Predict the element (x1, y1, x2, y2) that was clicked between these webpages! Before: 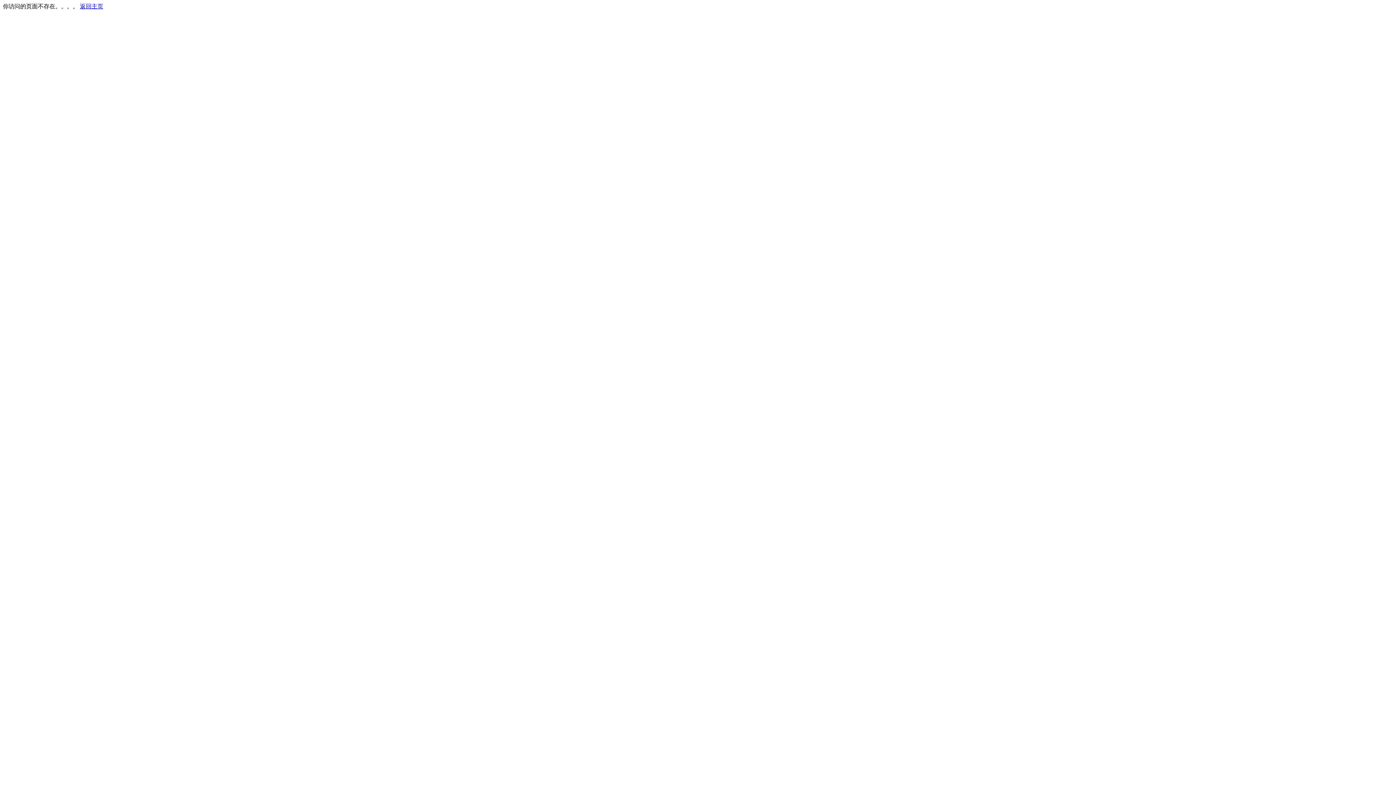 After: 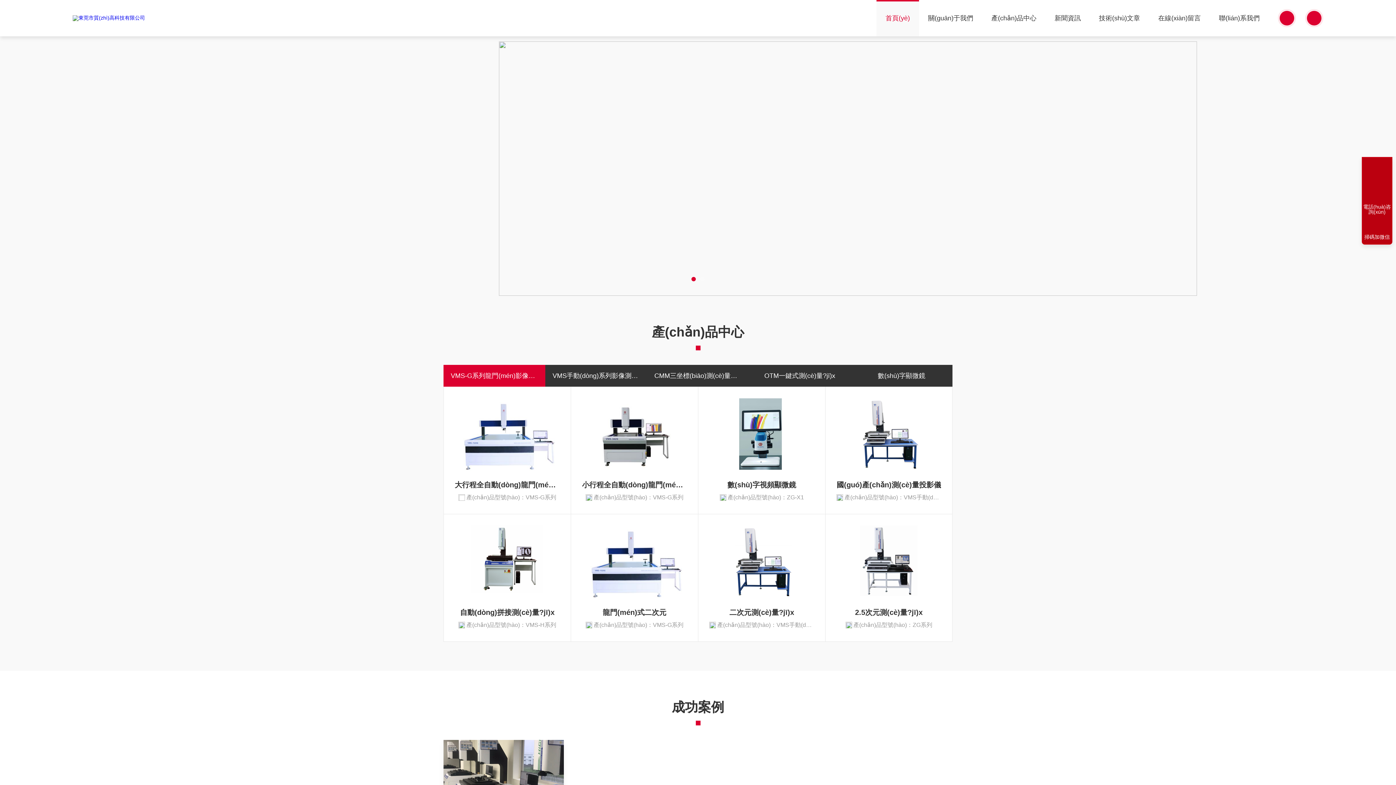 Action: bbox: (80, 3, 103, 9) label: 返回主页